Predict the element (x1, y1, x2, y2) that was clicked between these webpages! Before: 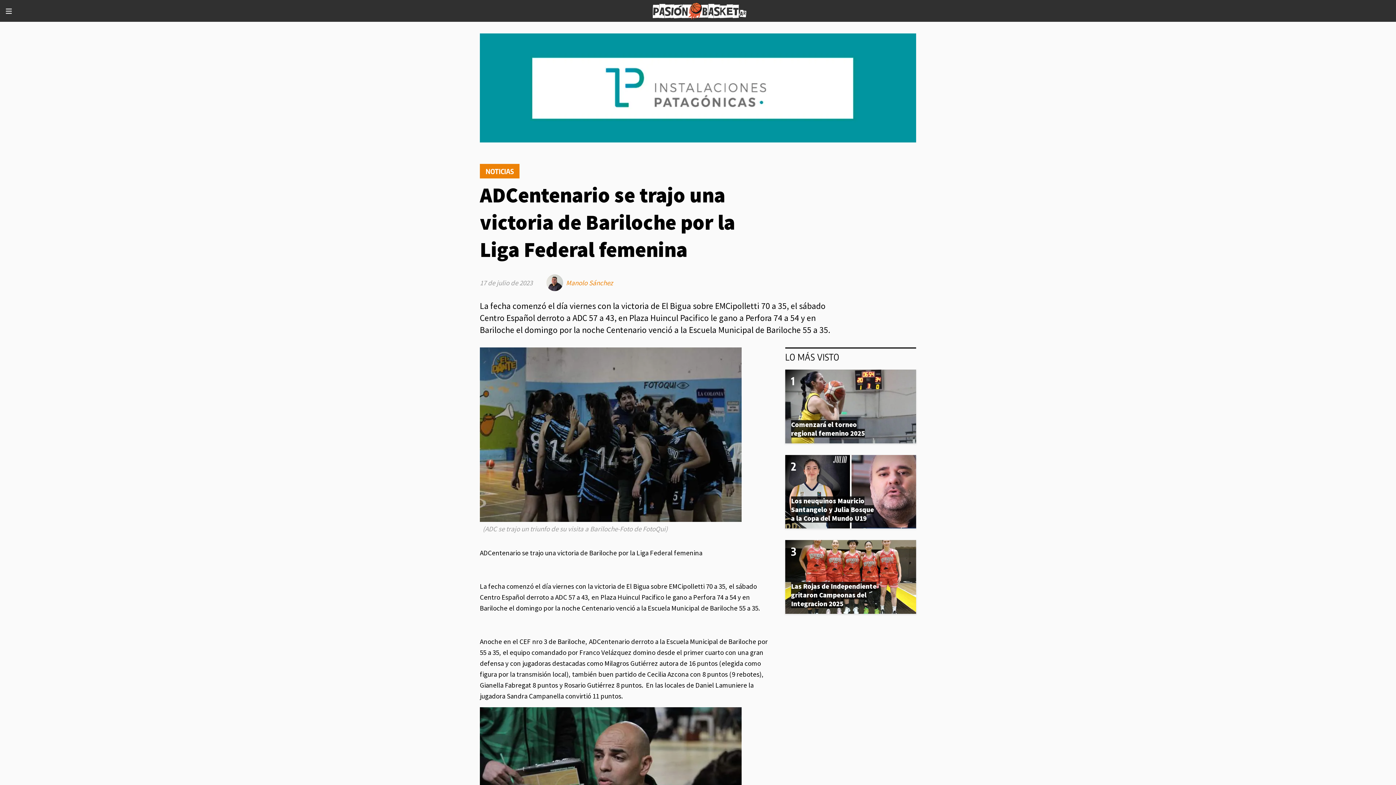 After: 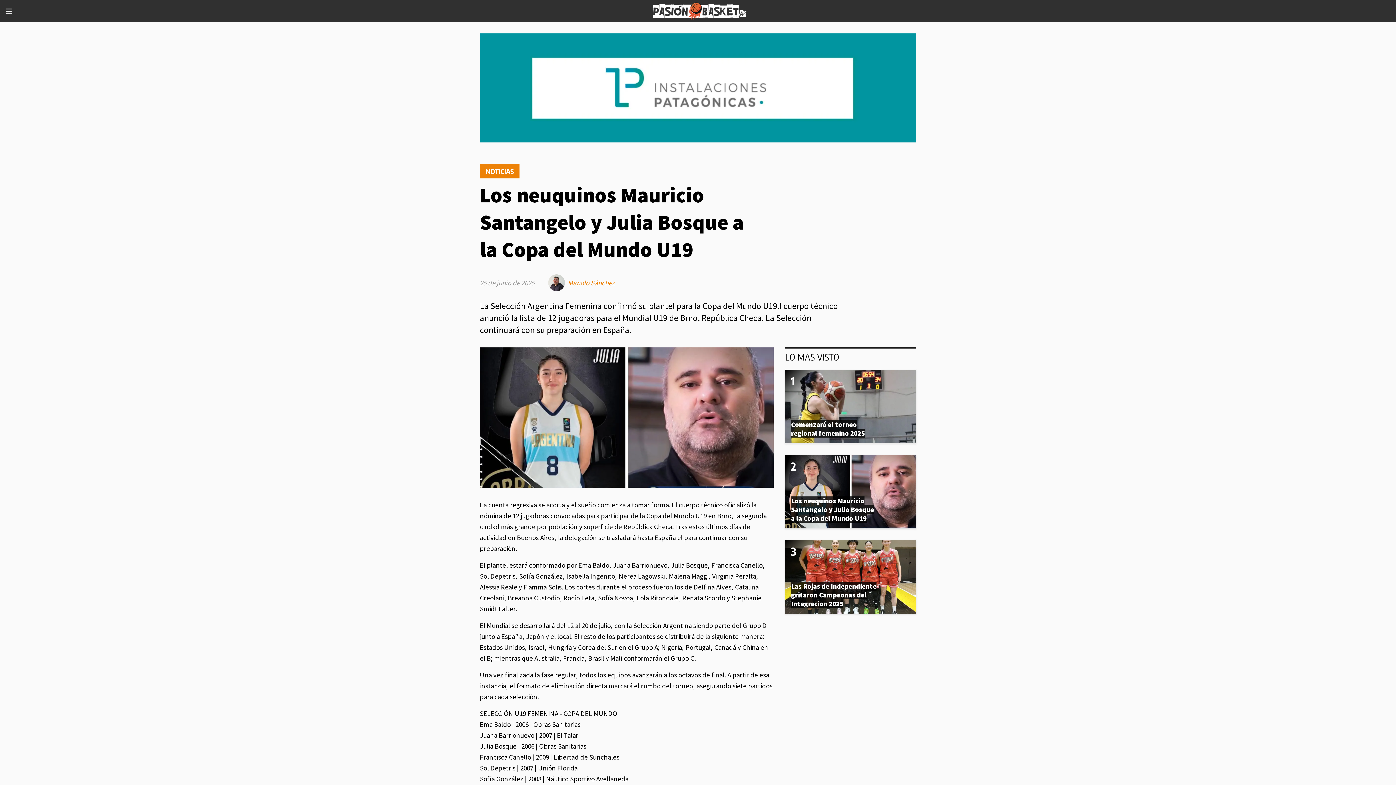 Action: label: Los neuquinos Mauricio Santangelo y Julia Bosque a la Copa del Mundo U19 bbox: (791, 496, 874, 522)